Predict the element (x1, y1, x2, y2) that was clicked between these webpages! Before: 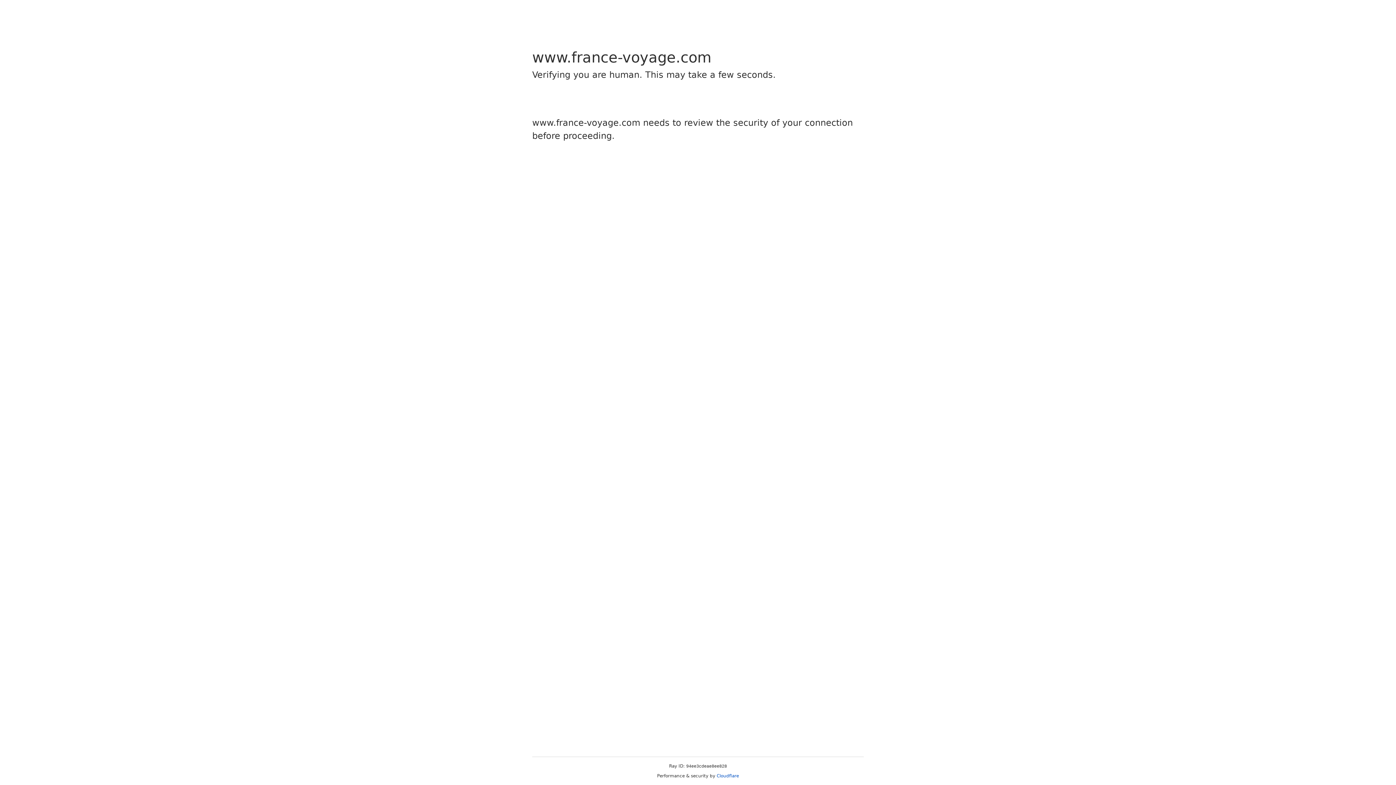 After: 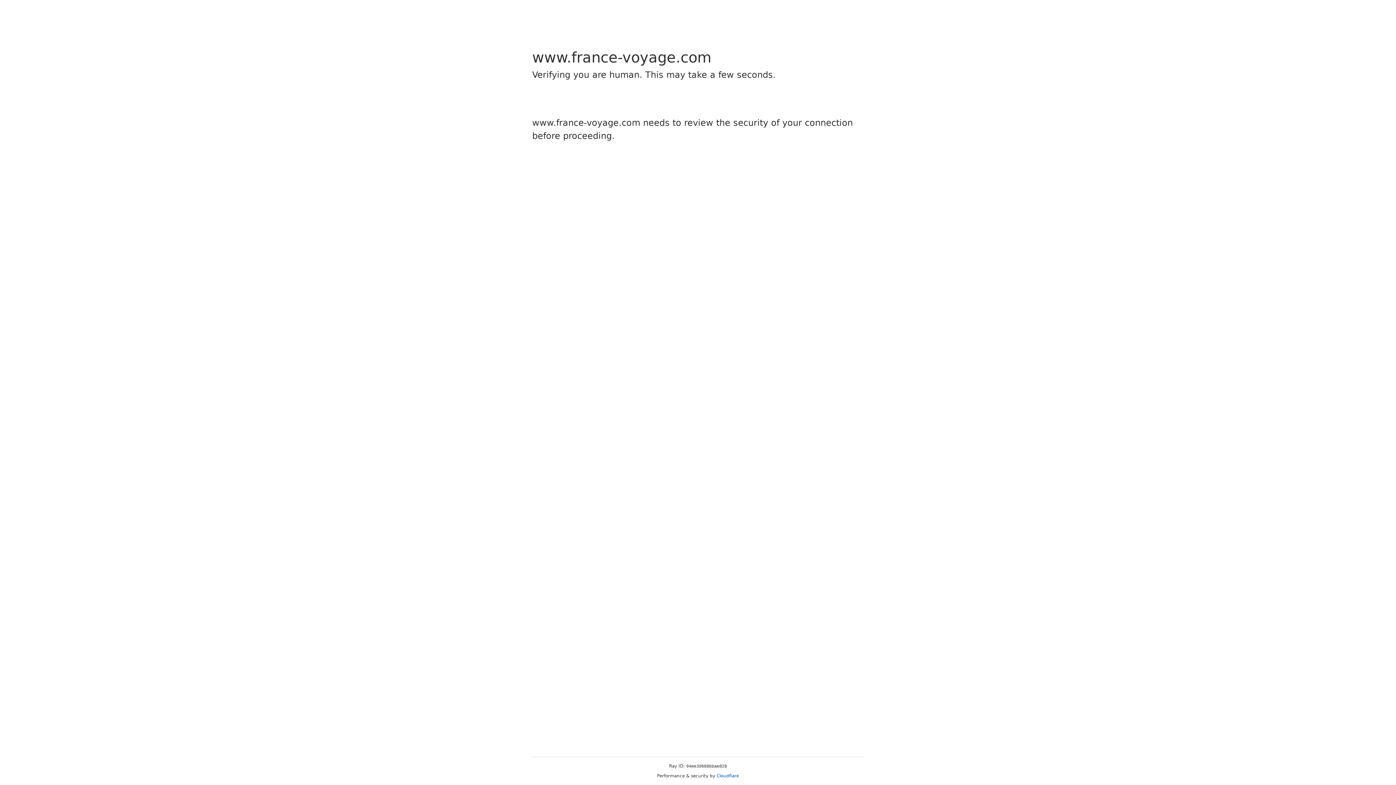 Action: bbox: (716, 773, 739, 778) label: Cloudflare